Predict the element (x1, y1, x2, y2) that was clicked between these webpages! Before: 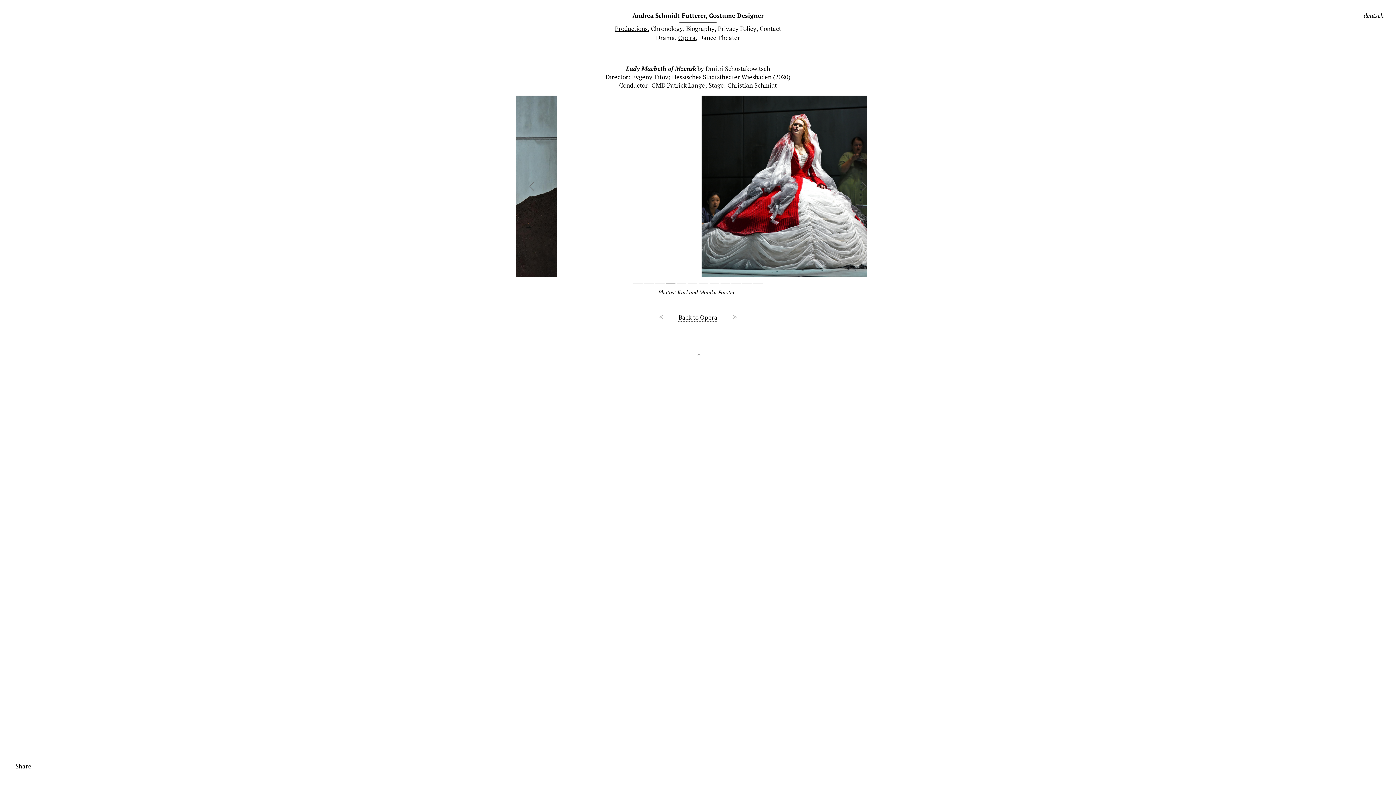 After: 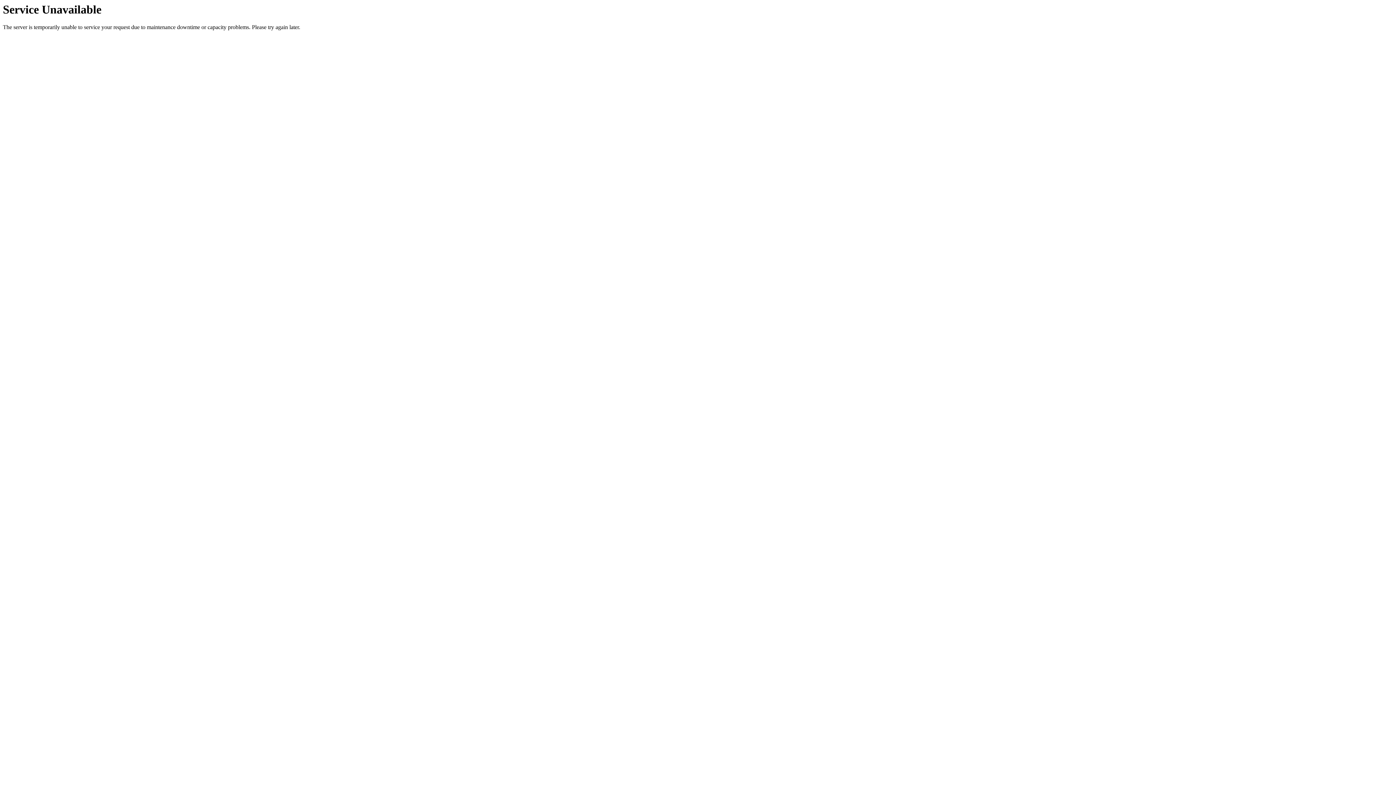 Action: bbox: (723, 300, 746, 331) label: »